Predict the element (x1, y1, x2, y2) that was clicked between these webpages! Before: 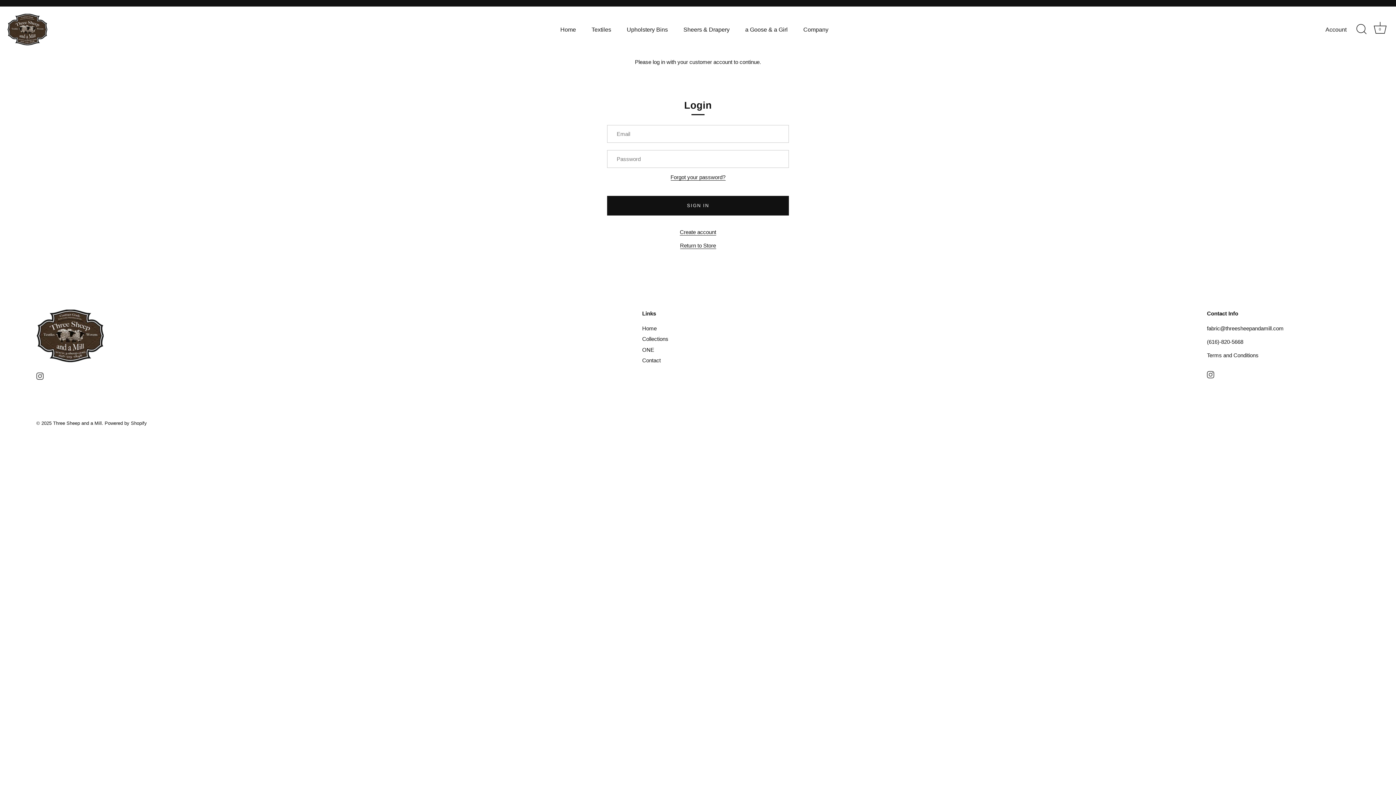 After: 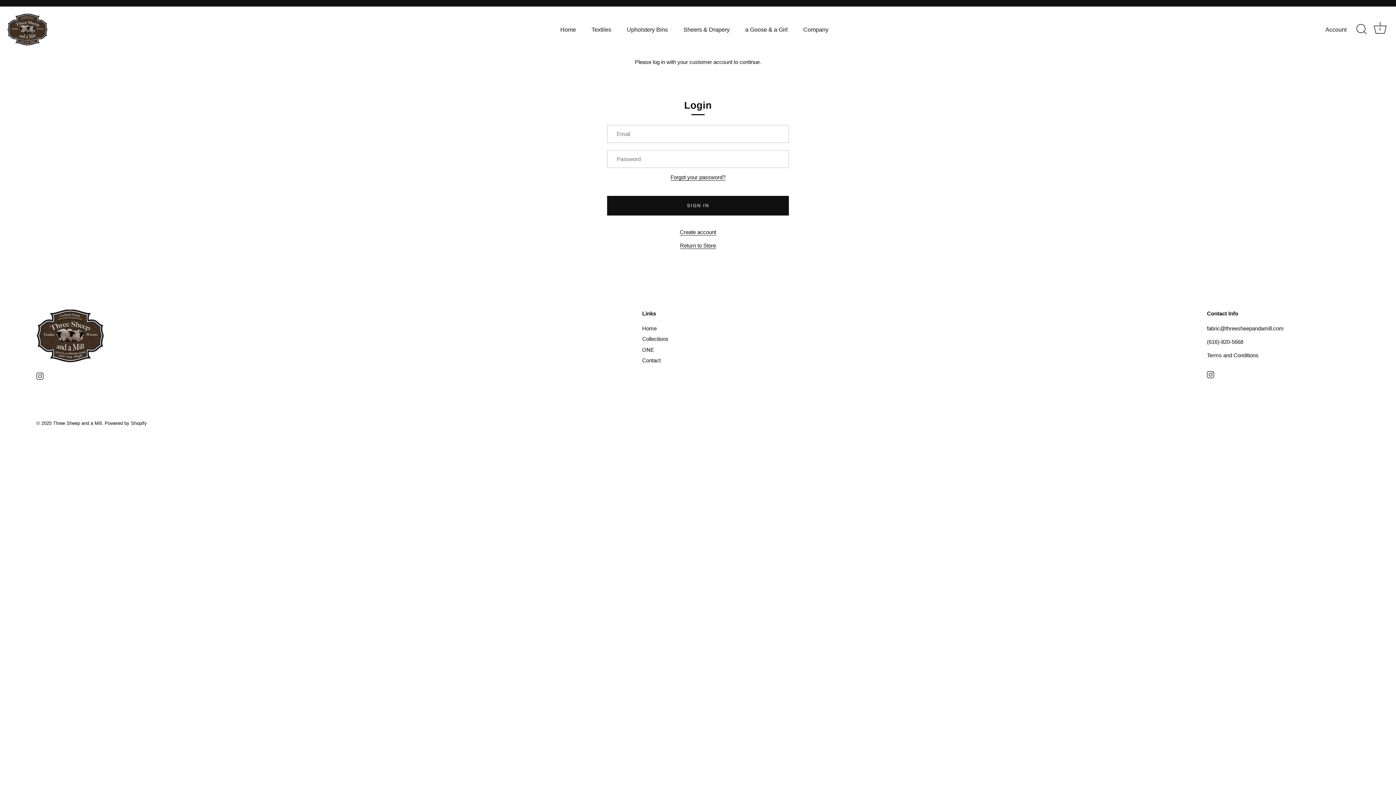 Action: bbox: (642, 346, 654, 353) label: ONE